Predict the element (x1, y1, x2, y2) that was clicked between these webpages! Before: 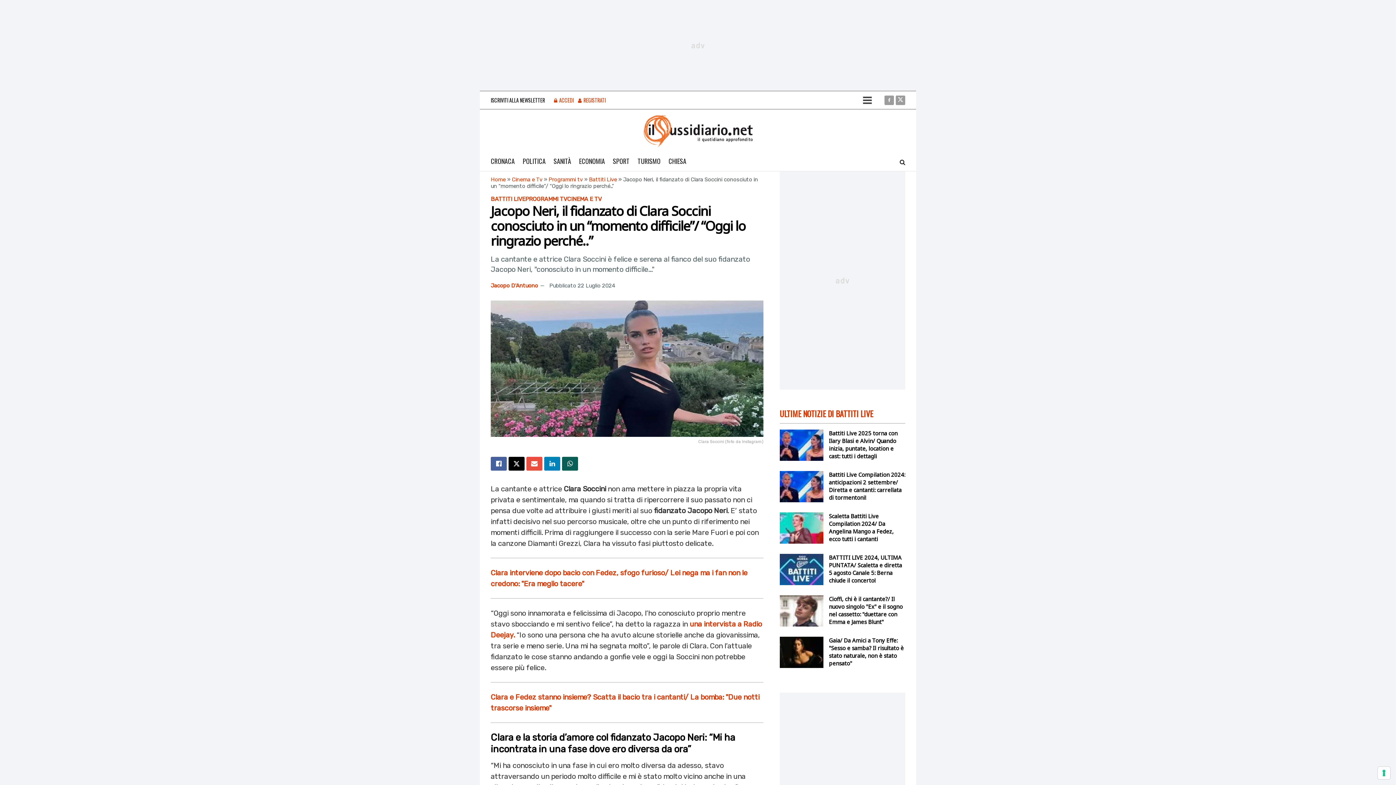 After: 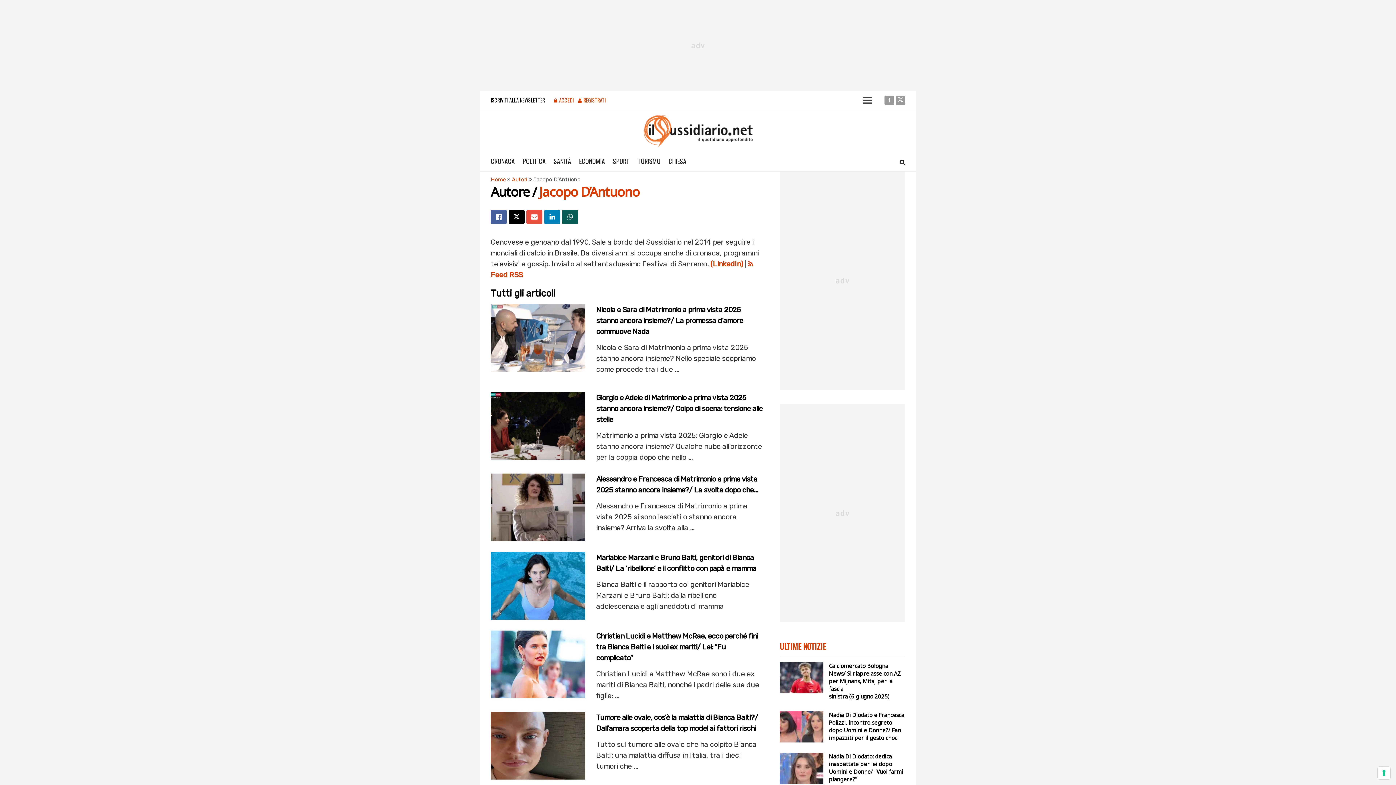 Action: label: Jacopo D'Antuono bbox: (490, 282, 538, 289)